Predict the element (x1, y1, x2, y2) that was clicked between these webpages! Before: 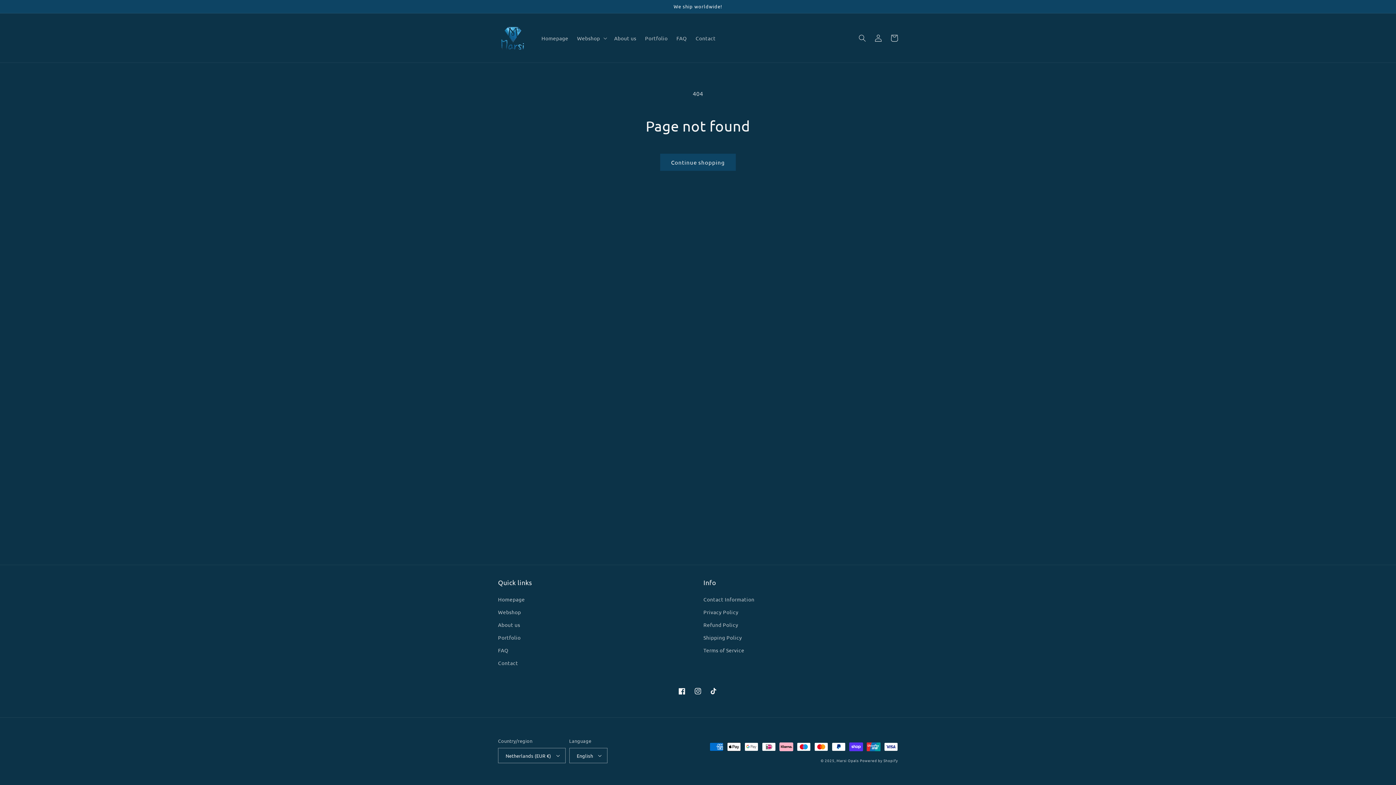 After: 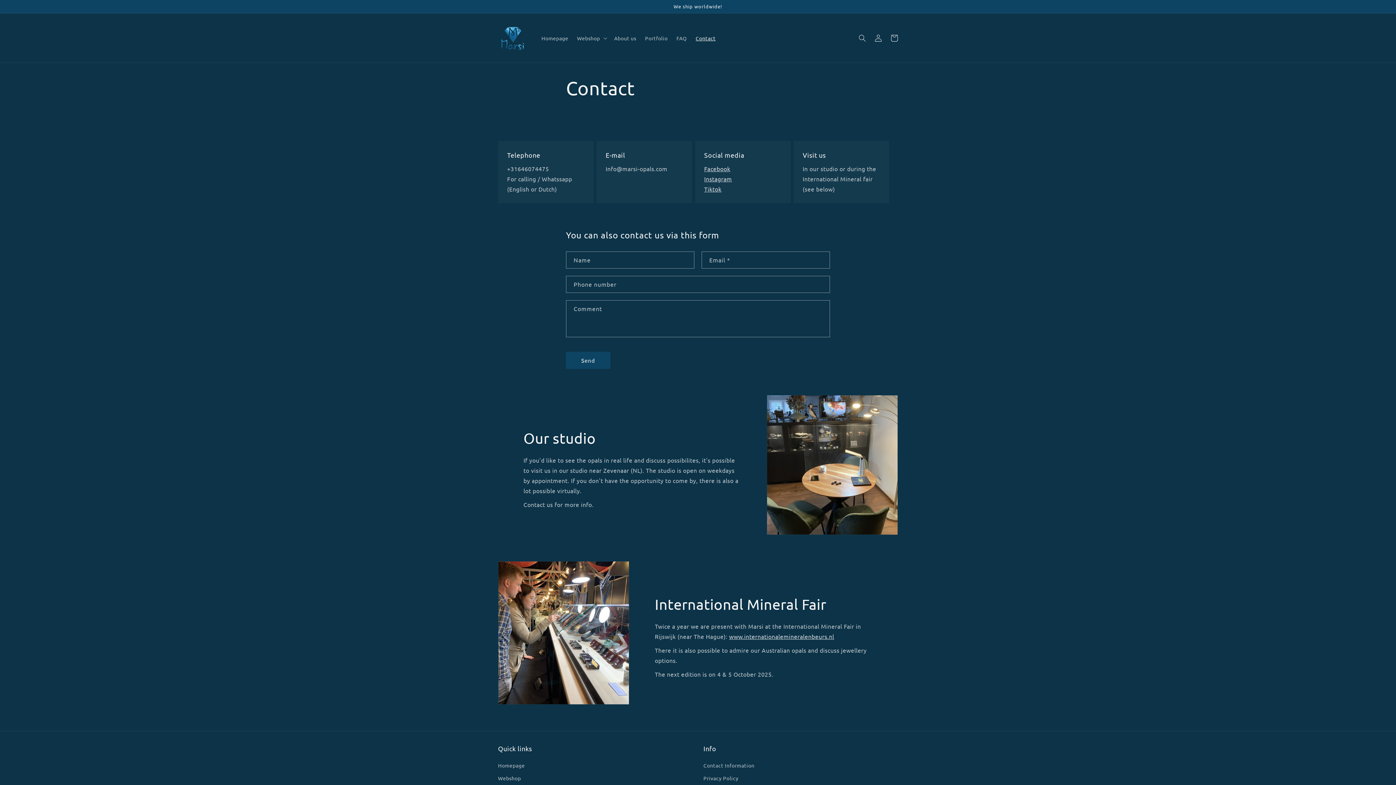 Action: label: Contact bbox: (498, 657, 518, 669)